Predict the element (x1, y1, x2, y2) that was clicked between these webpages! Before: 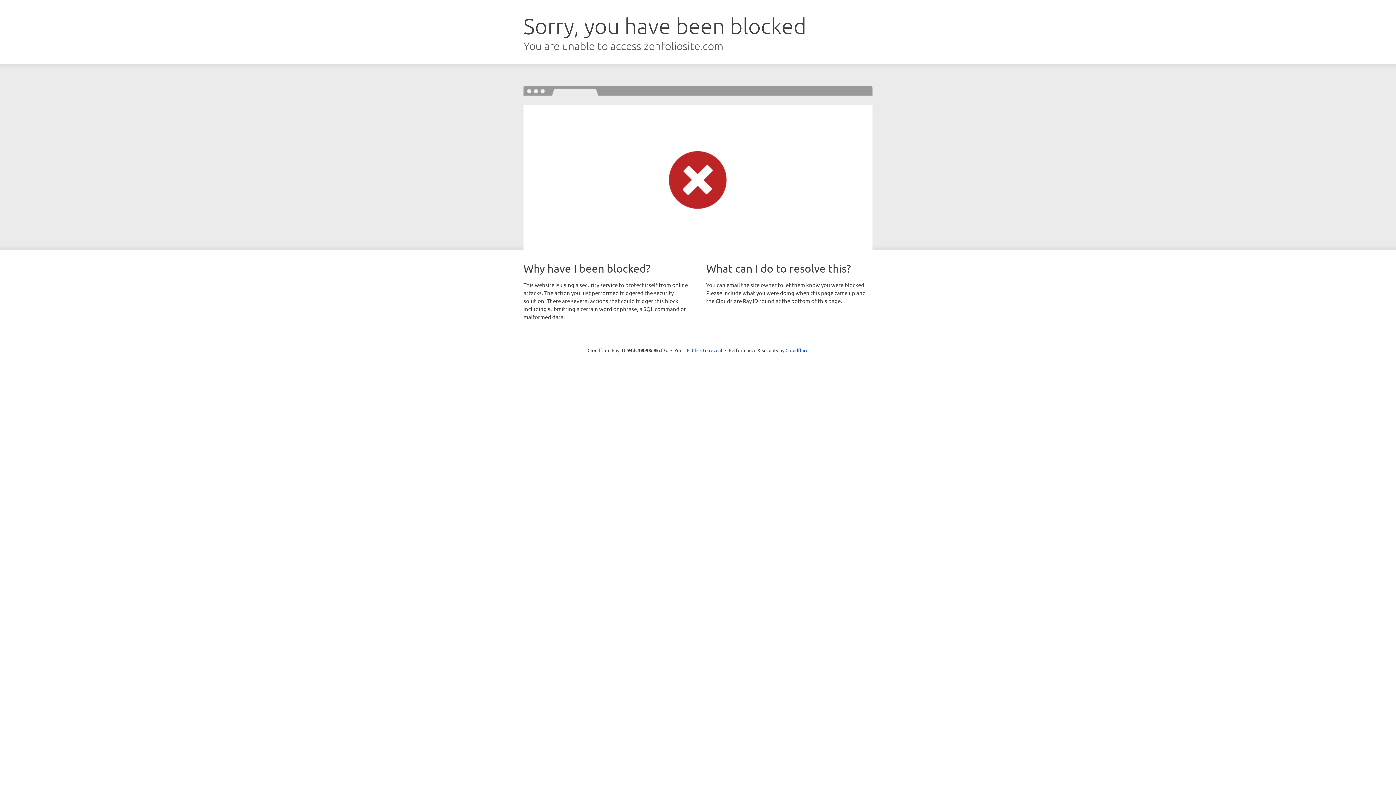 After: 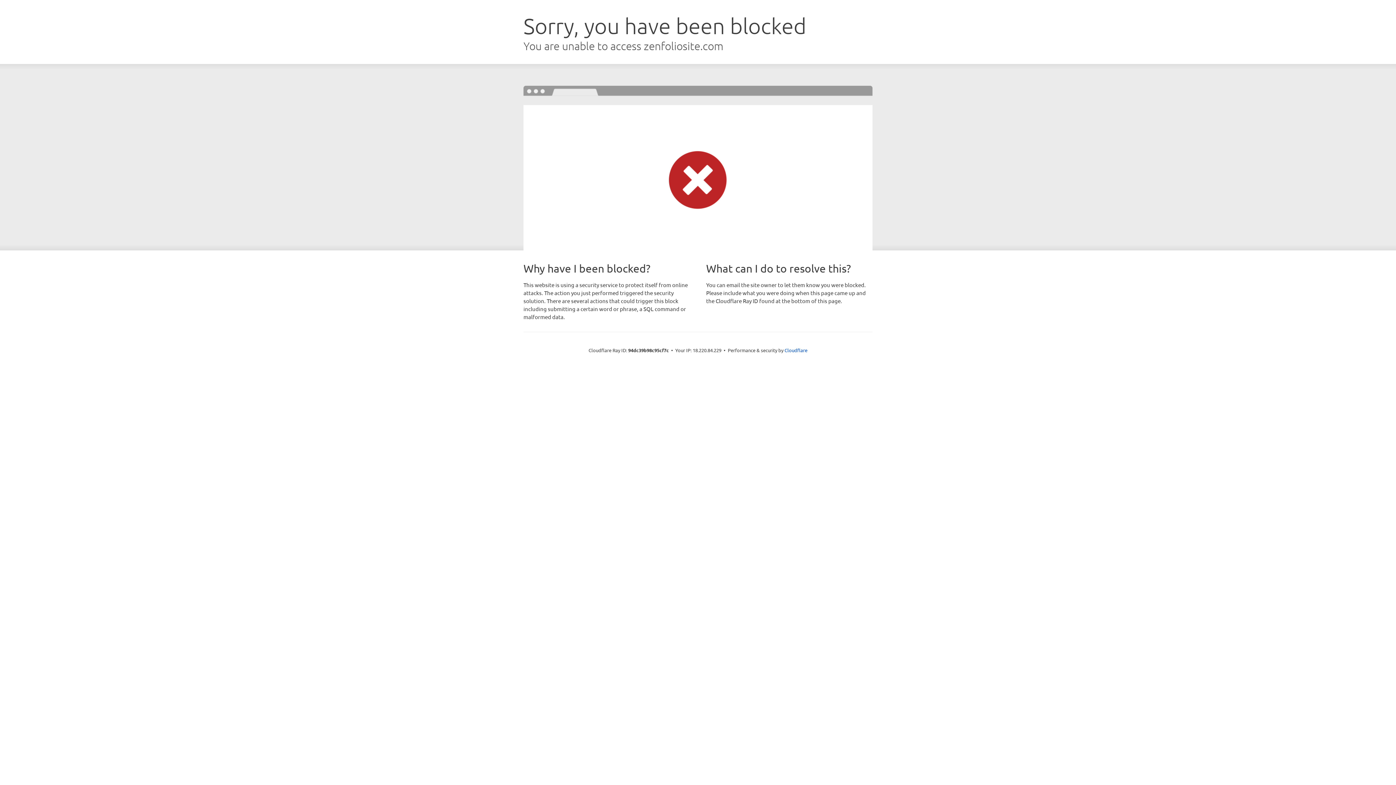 Action: label: Click to reveal bbox: (692, 346, 722, 353)